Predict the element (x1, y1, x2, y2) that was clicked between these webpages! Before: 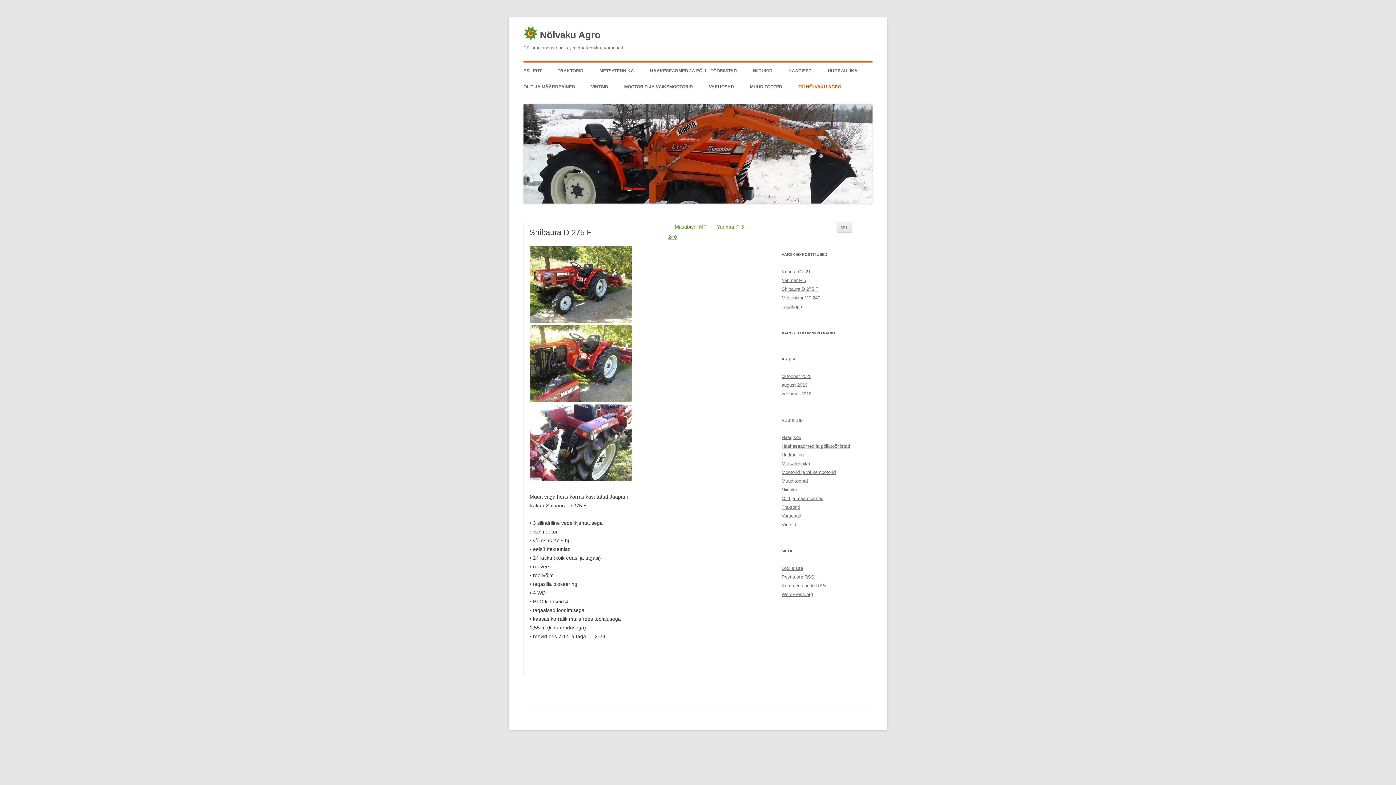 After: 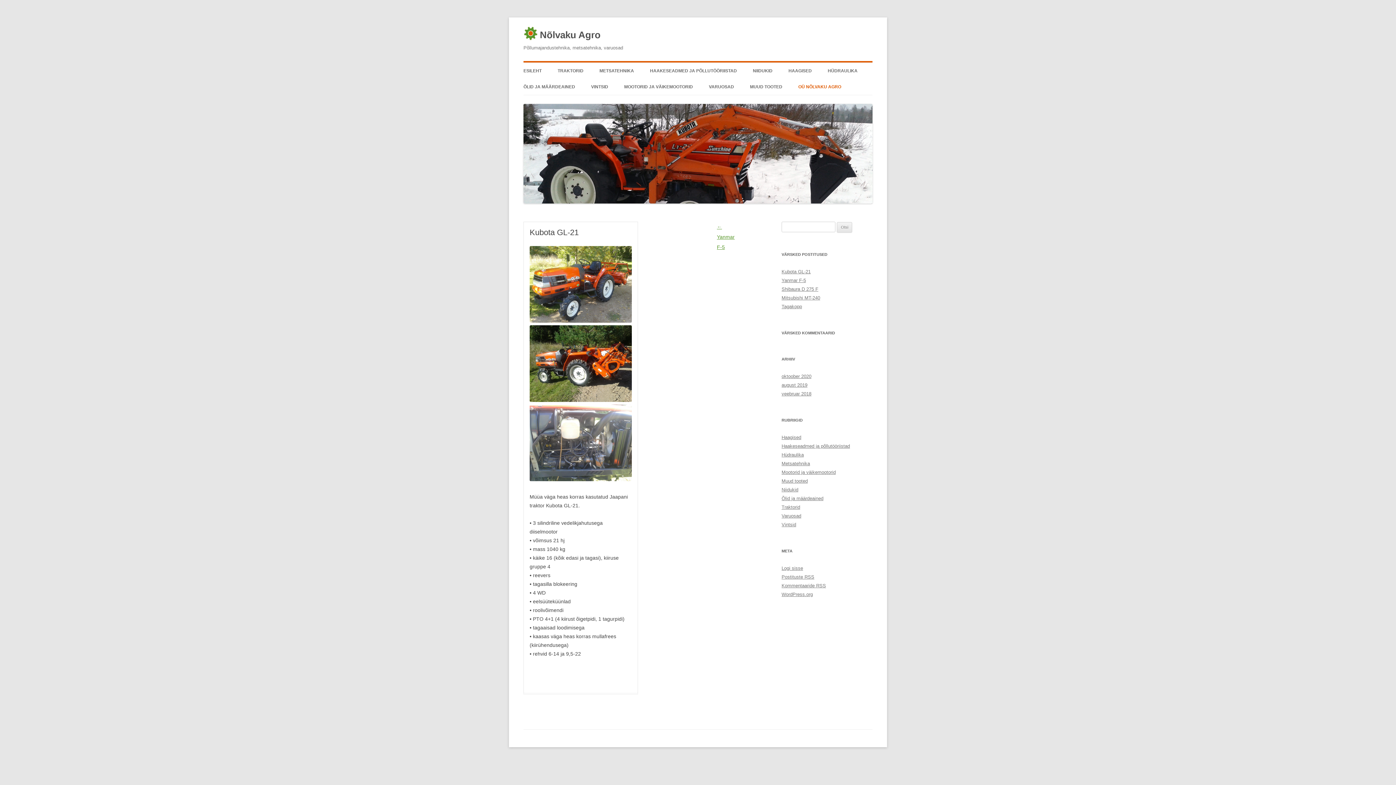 Action: label: Kubota GL-21 bbox: (781, 269, 810, 274)